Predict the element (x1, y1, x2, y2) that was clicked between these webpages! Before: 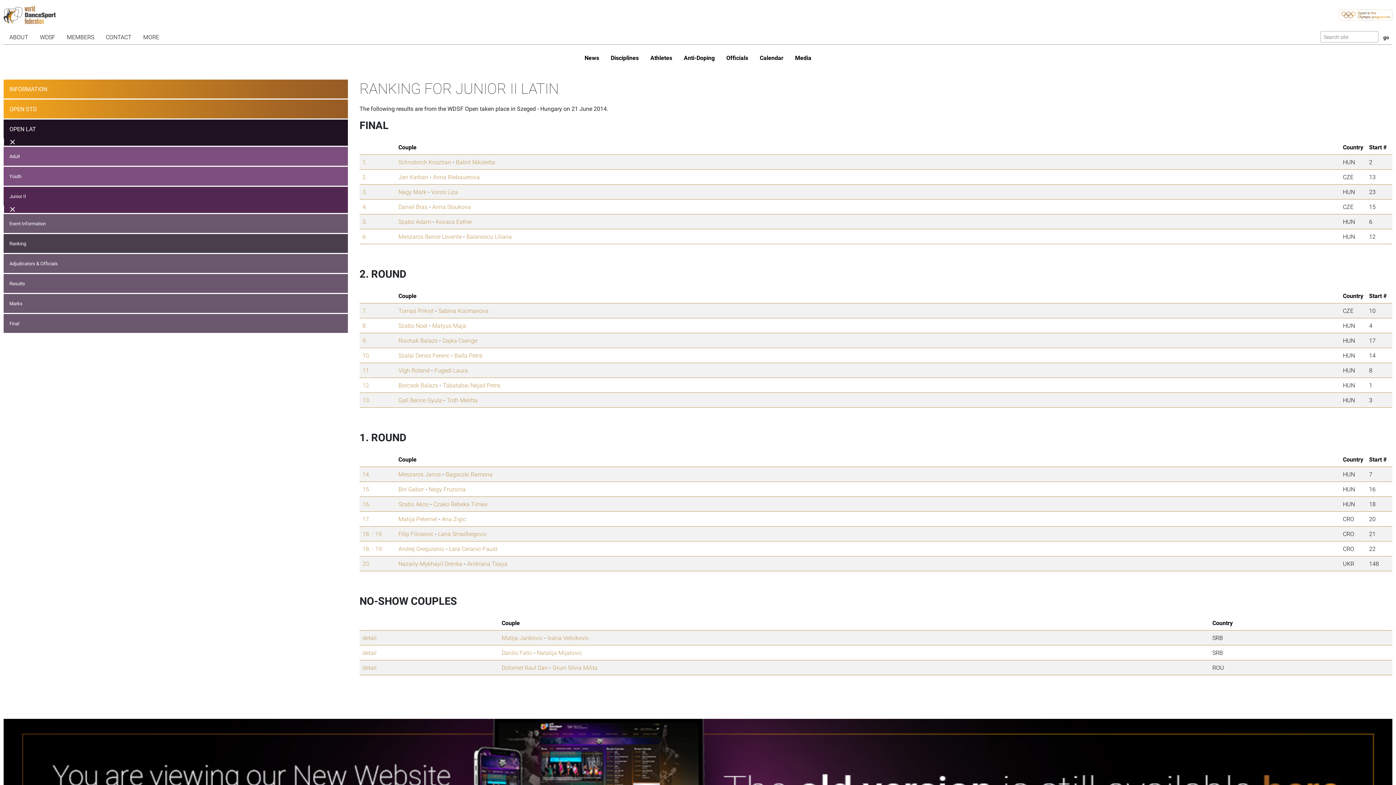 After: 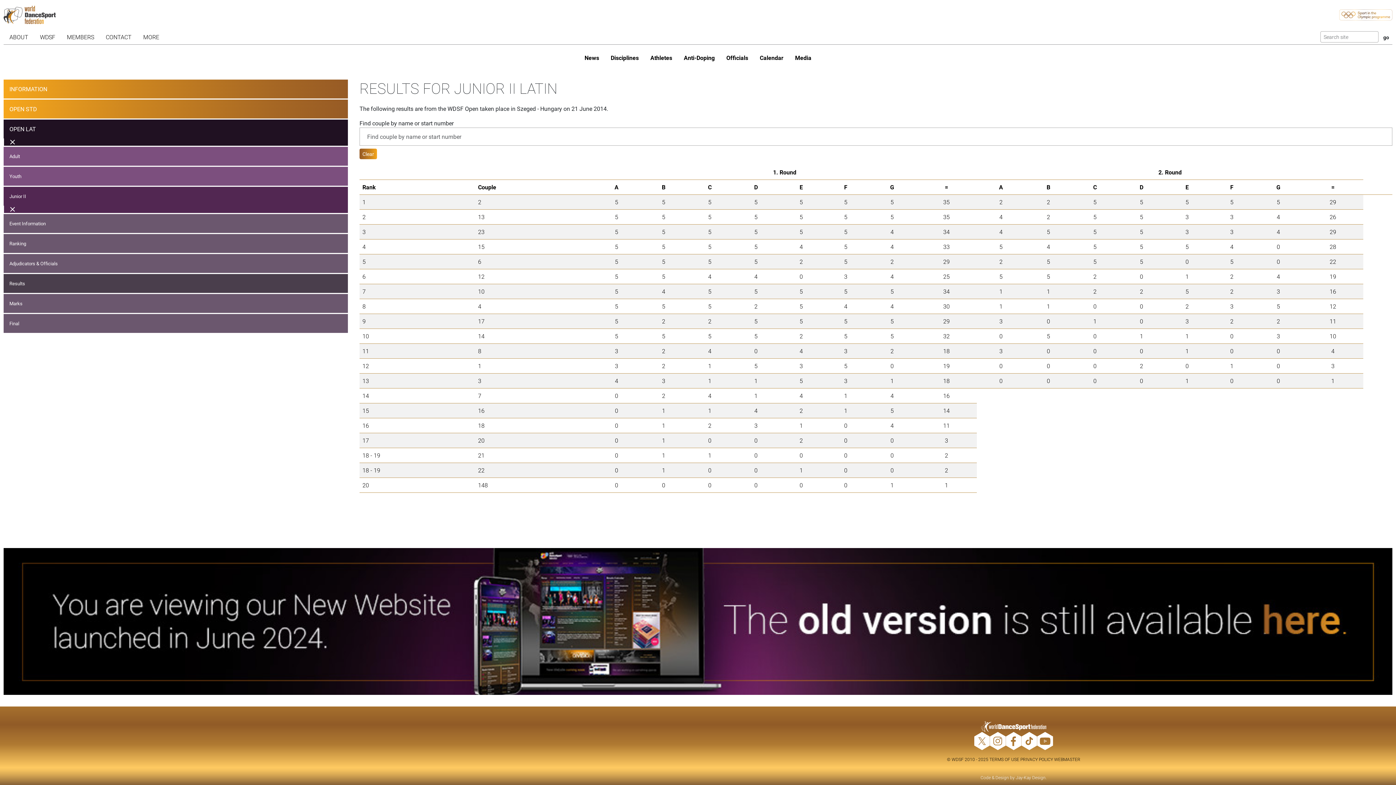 Action: bbox: (3, 274, 348, 293) label: Results